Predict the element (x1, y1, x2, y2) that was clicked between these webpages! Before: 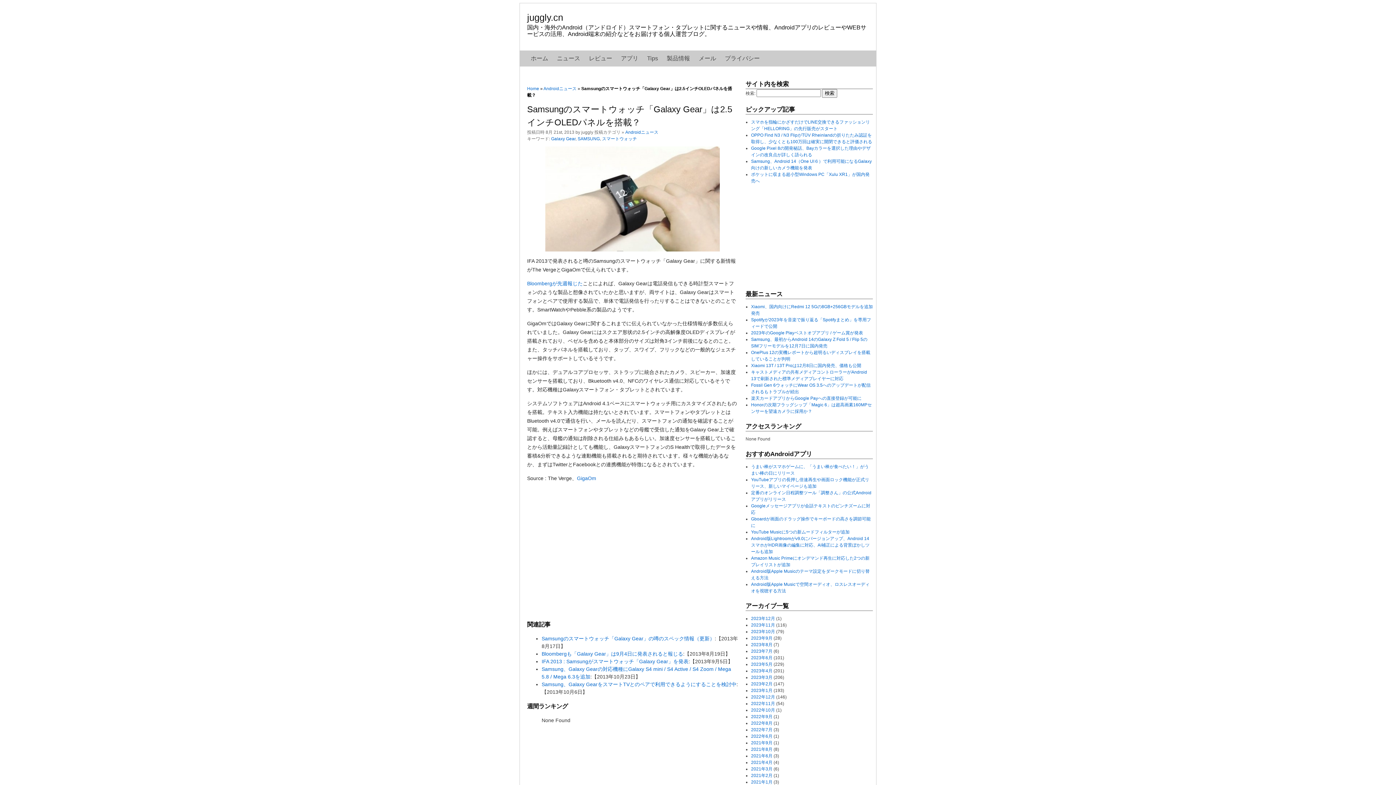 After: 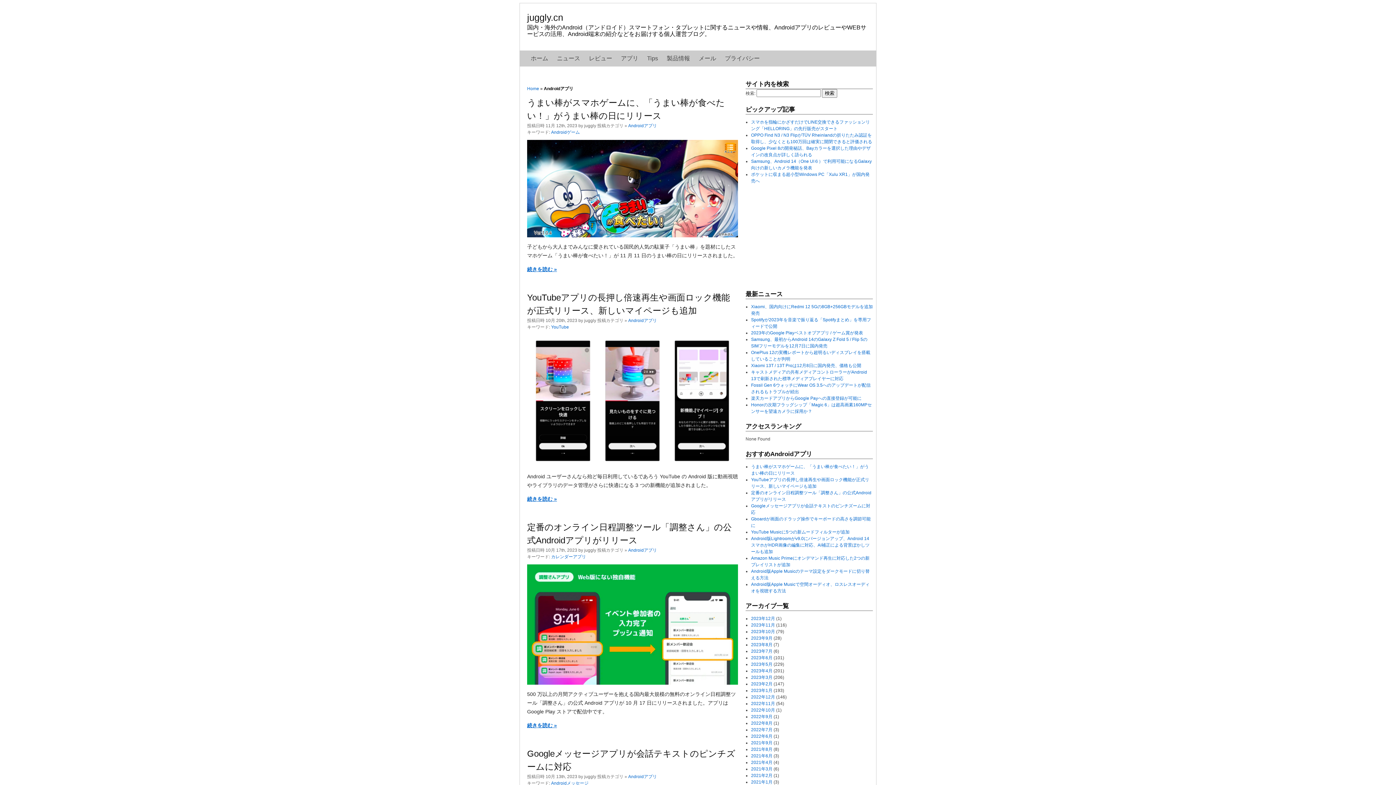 Action: bbox: (621, 55, 638, 61) label: アプリ